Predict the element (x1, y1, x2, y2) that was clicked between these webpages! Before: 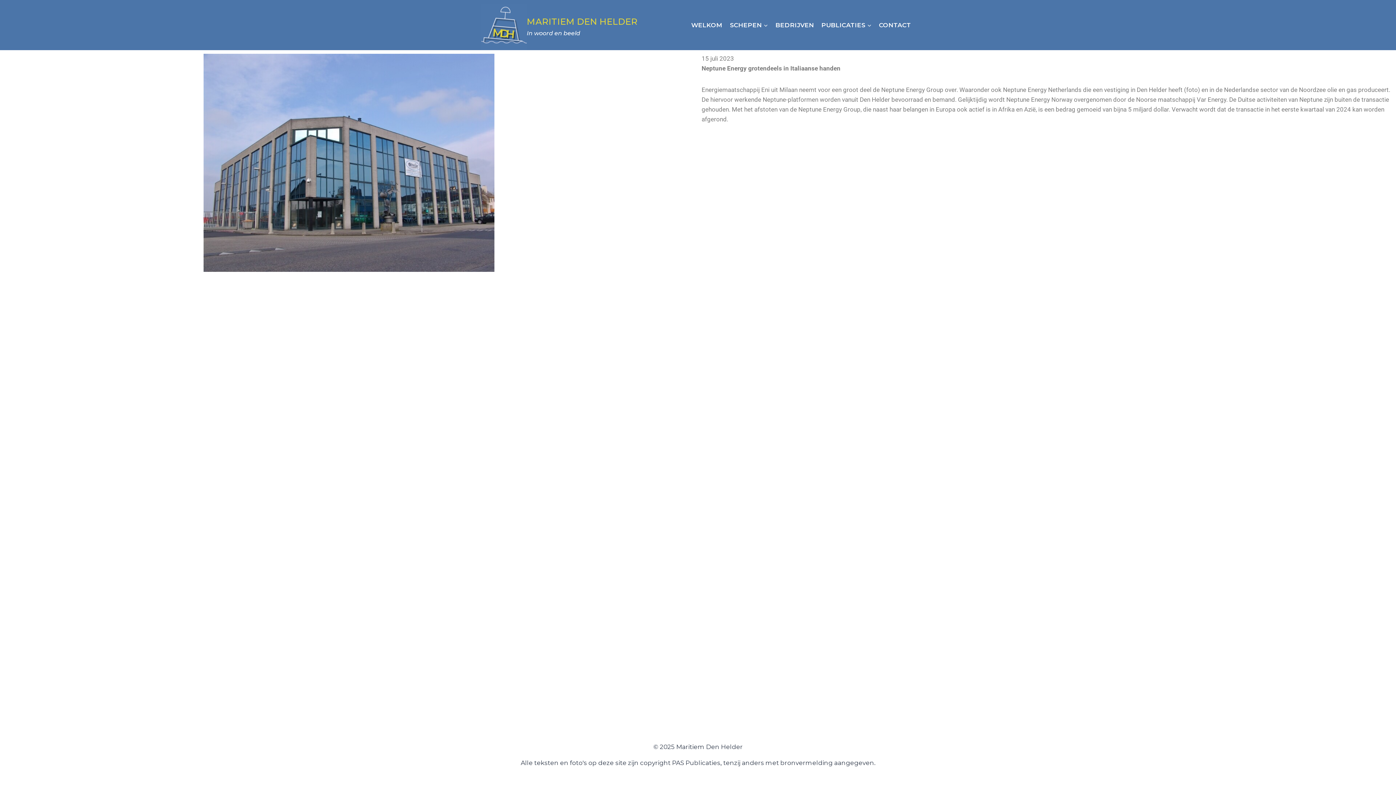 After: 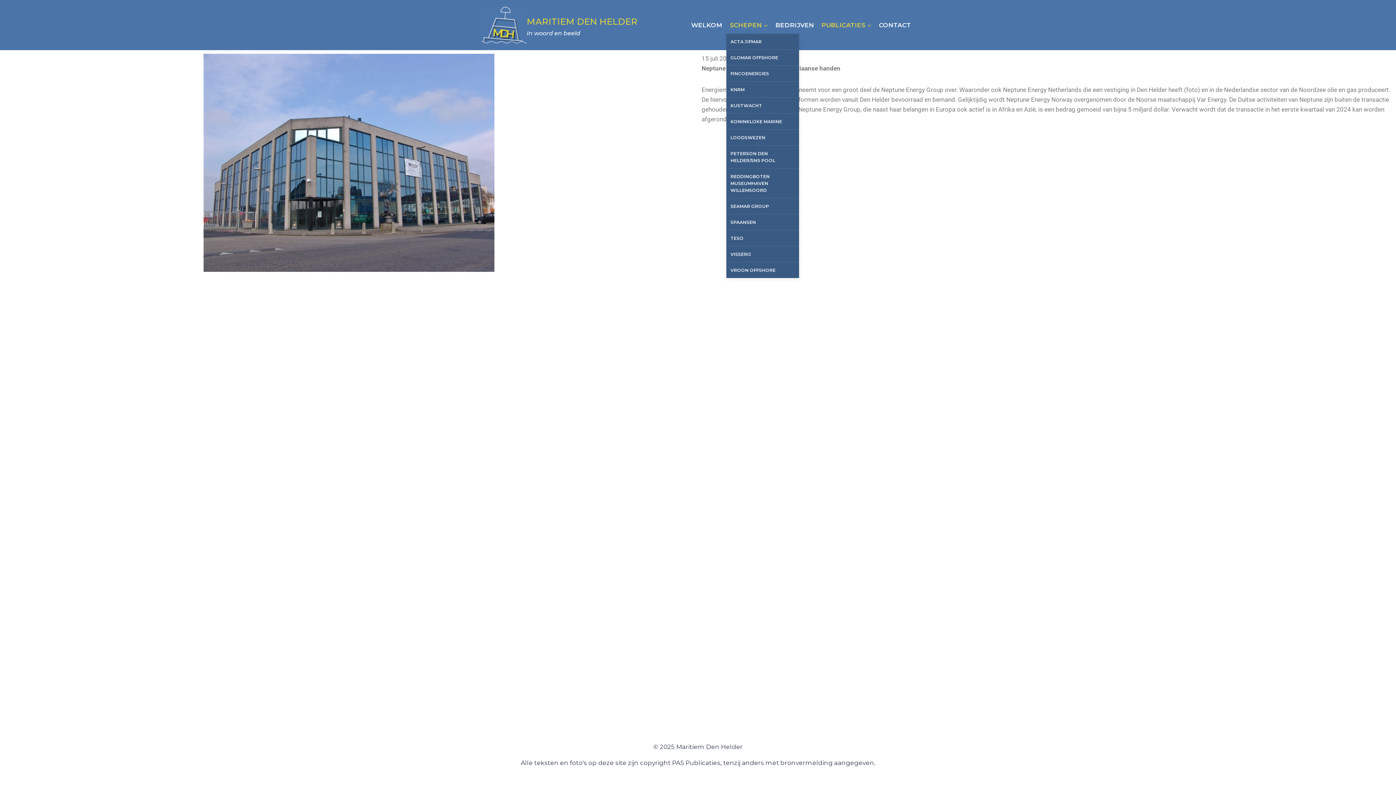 Action: label: SCHEPEN bbox: (726, 16, 771, 33)